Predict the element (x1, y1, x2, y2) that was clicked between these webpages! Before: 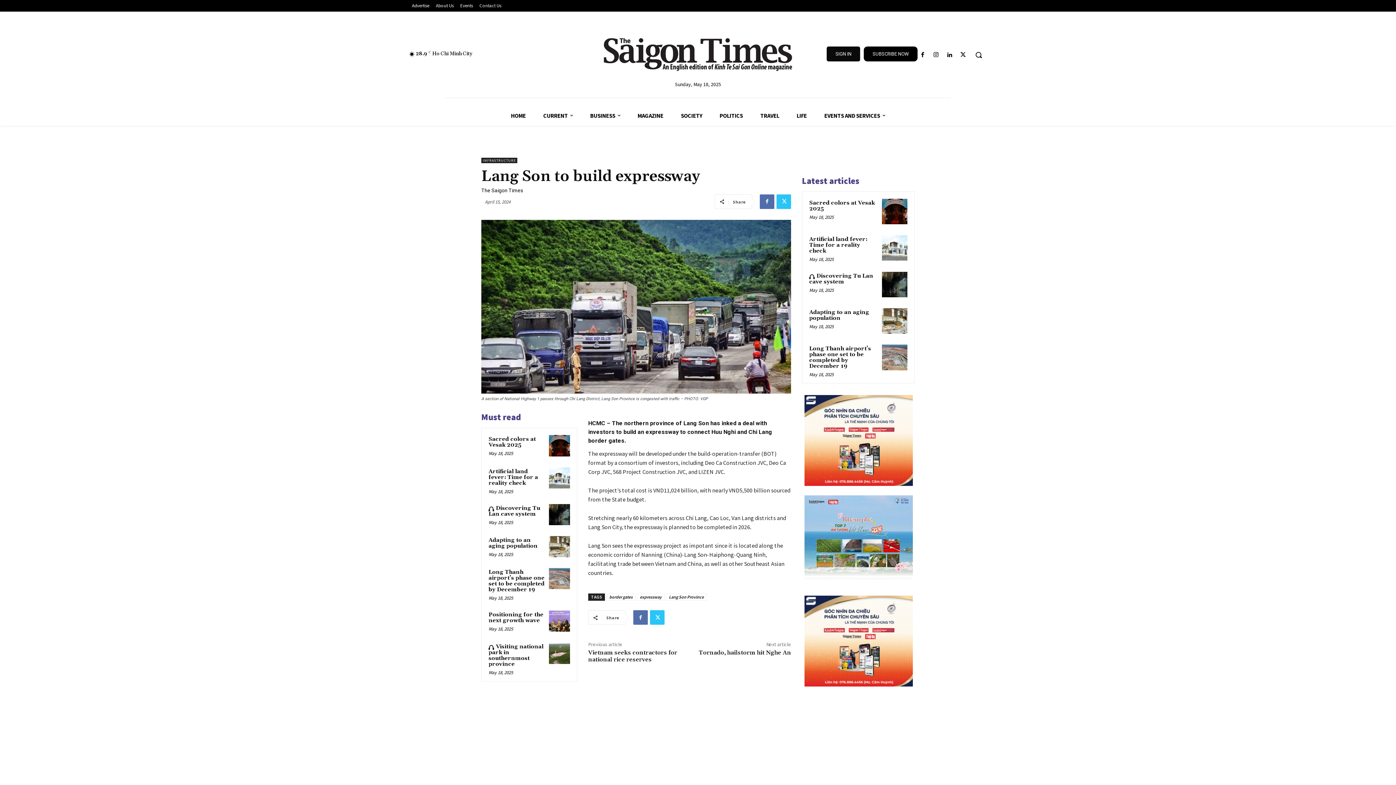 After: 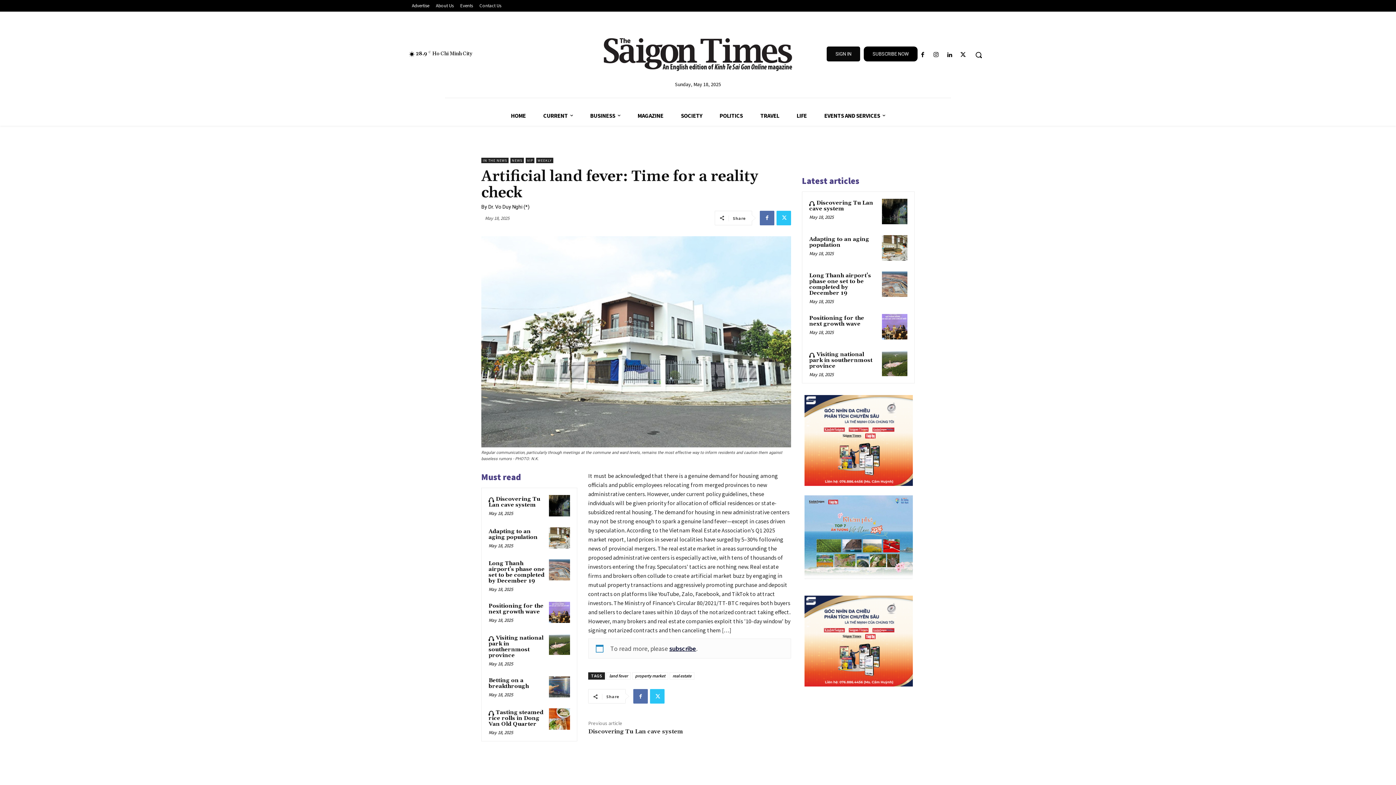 Action: bbox: (882, 235, 907, 260)